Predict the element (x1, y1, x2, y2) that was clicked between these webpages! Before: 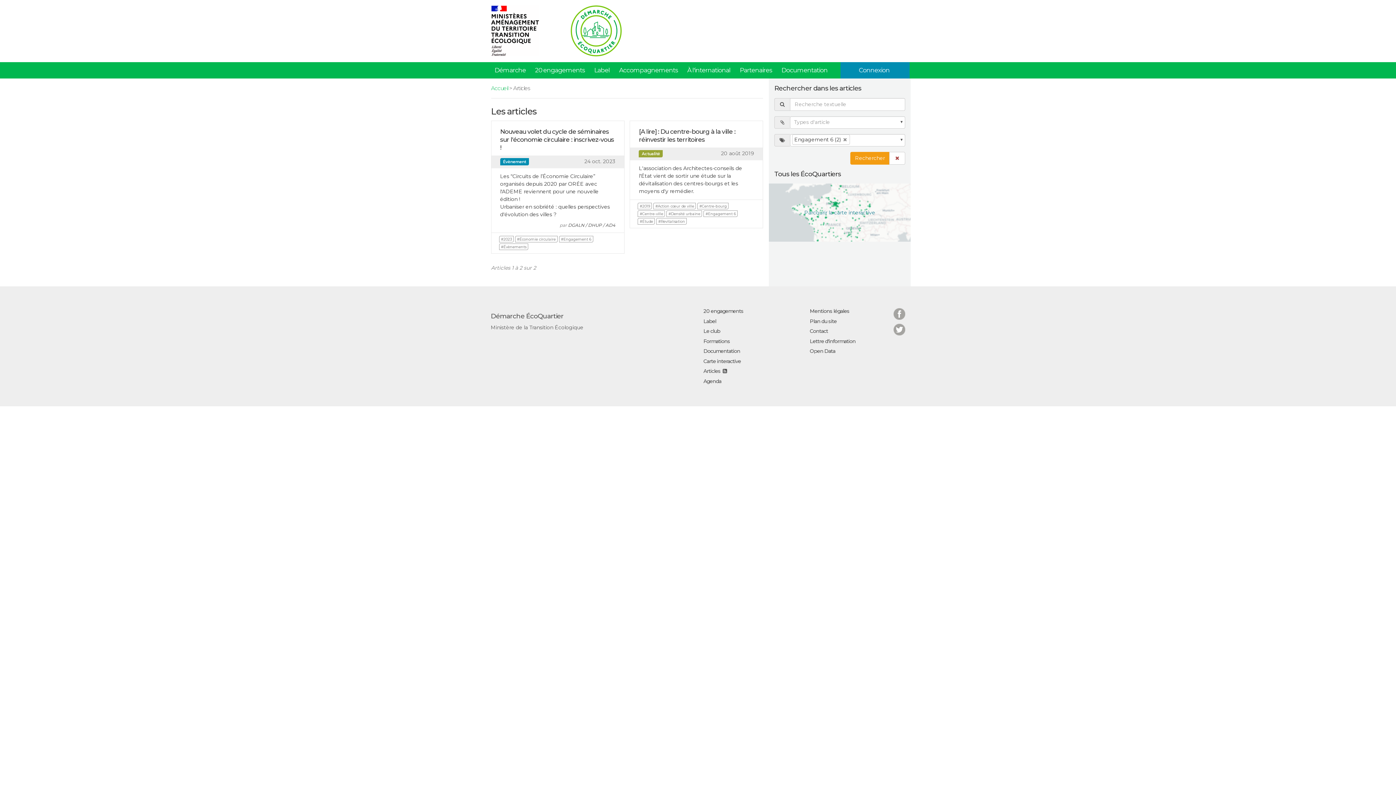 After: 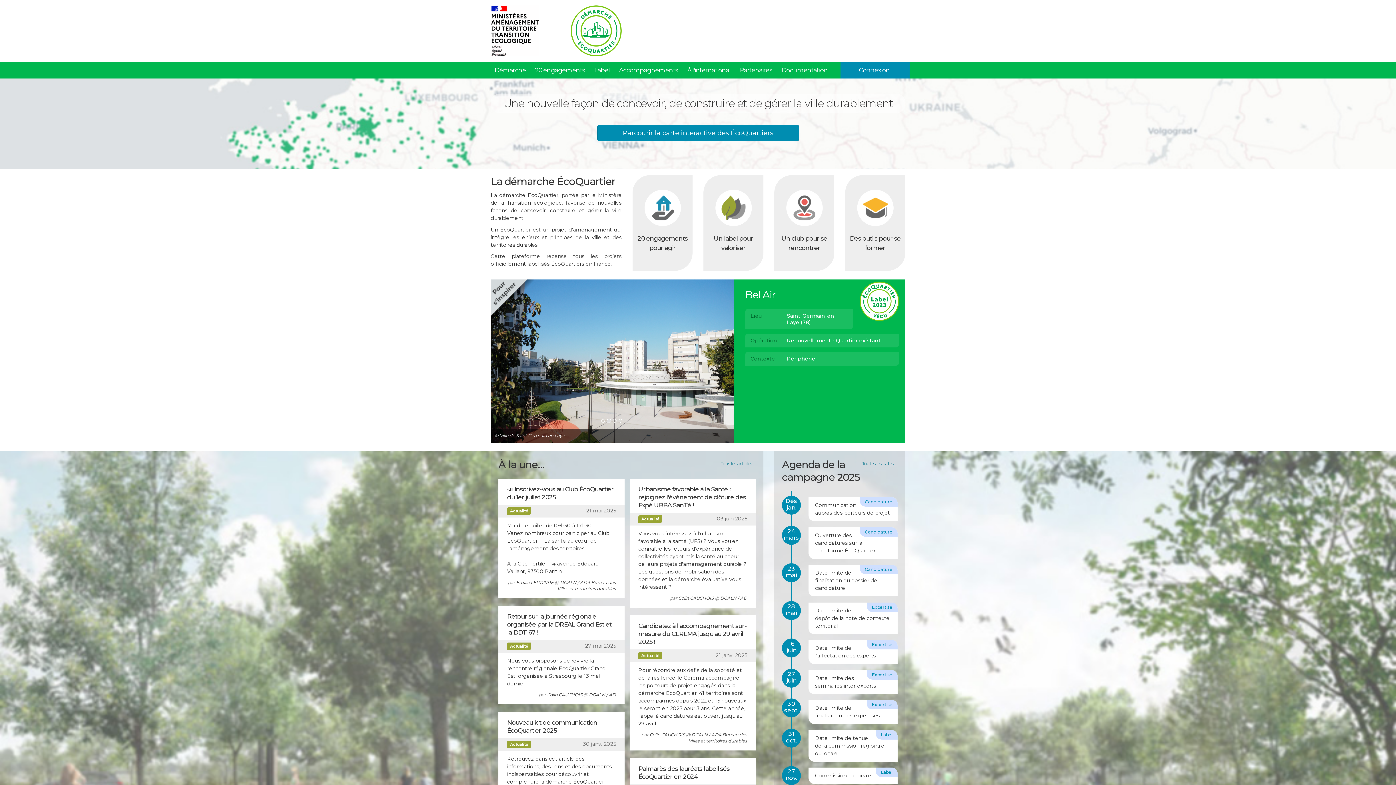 Action: bbox: (490, 312, 563, 320) label: Démarche ÉcoQuartier